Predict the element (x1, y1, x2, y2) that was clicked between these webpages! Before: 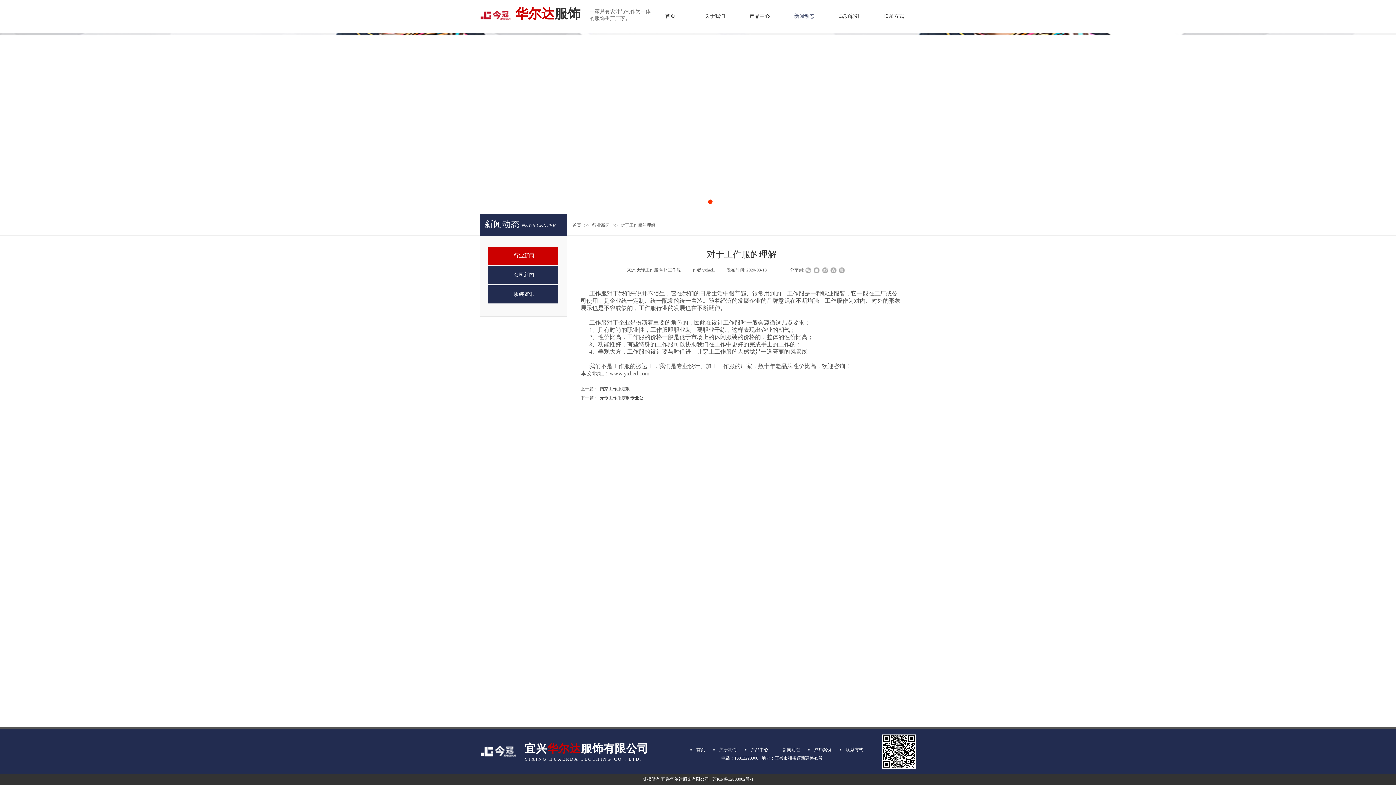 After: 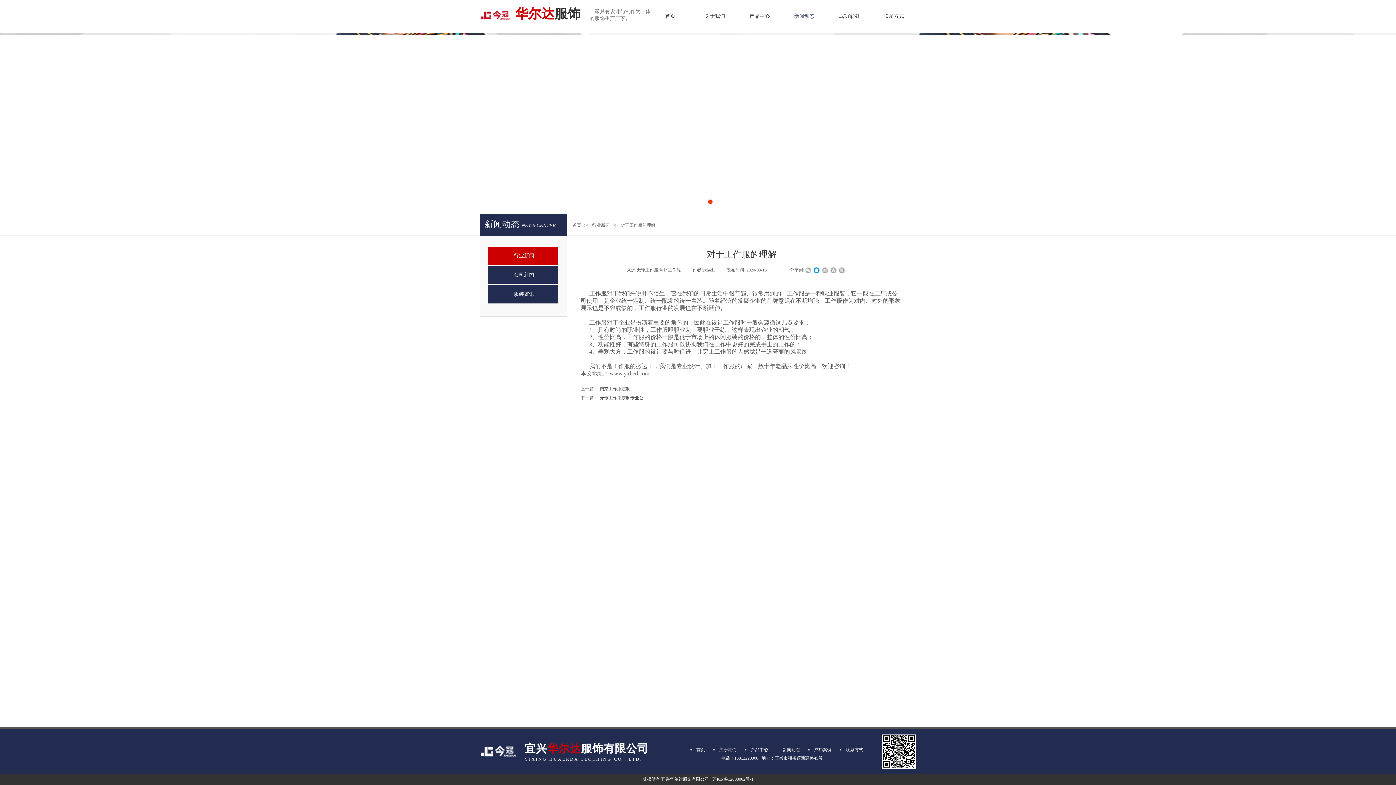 Action: bbox: (813, 267, 820, 273)